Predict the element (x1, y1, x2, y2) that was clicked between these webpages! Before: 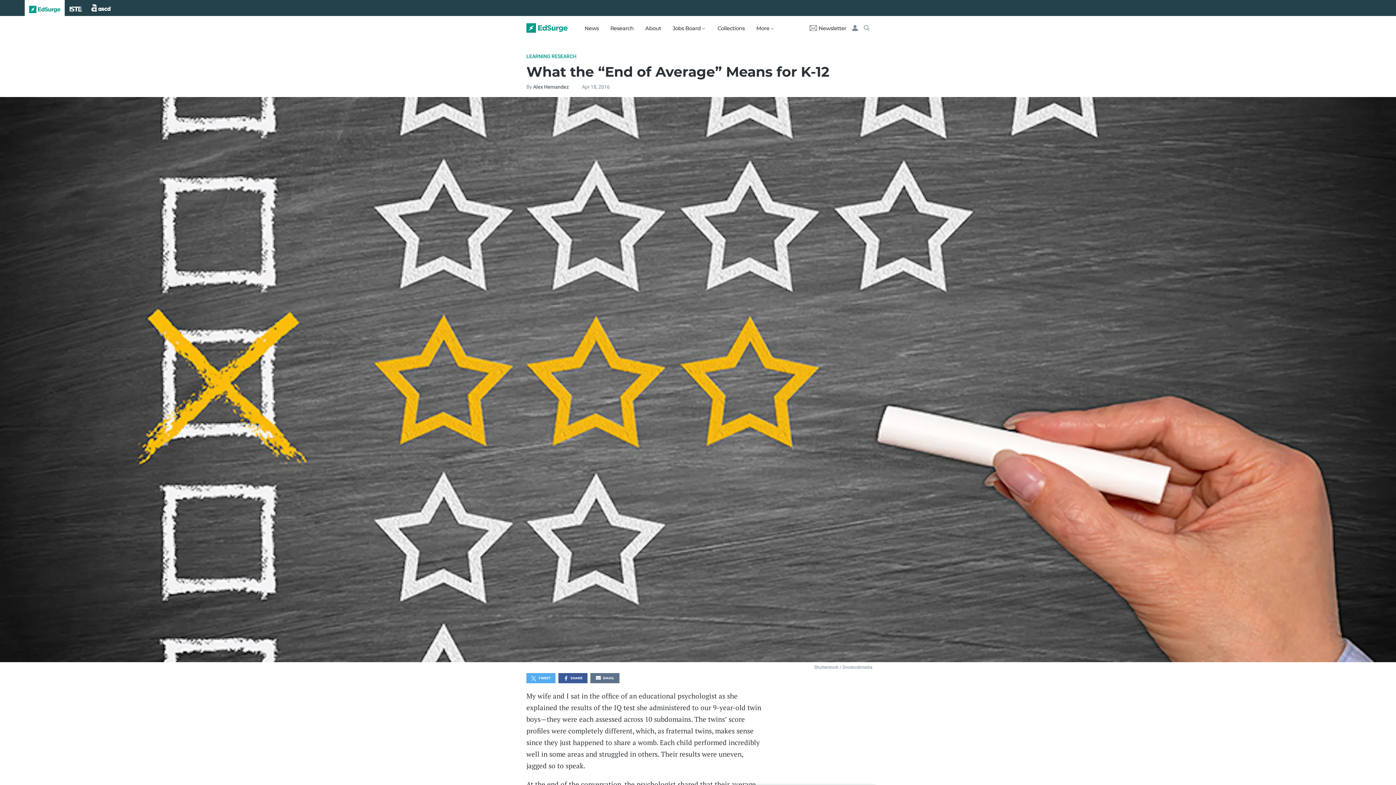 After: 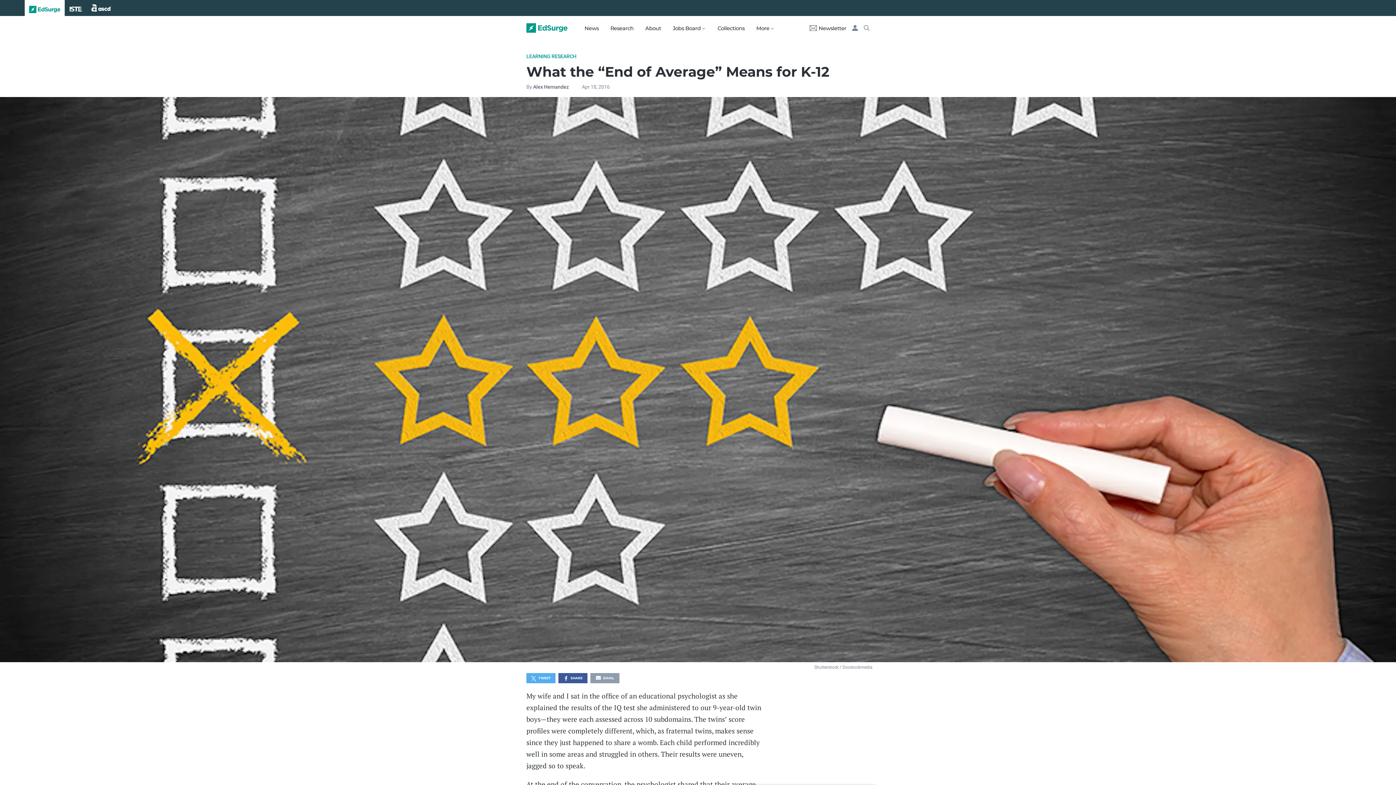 Action: bbox: (590, 673, 619, 683) label: EMAIL